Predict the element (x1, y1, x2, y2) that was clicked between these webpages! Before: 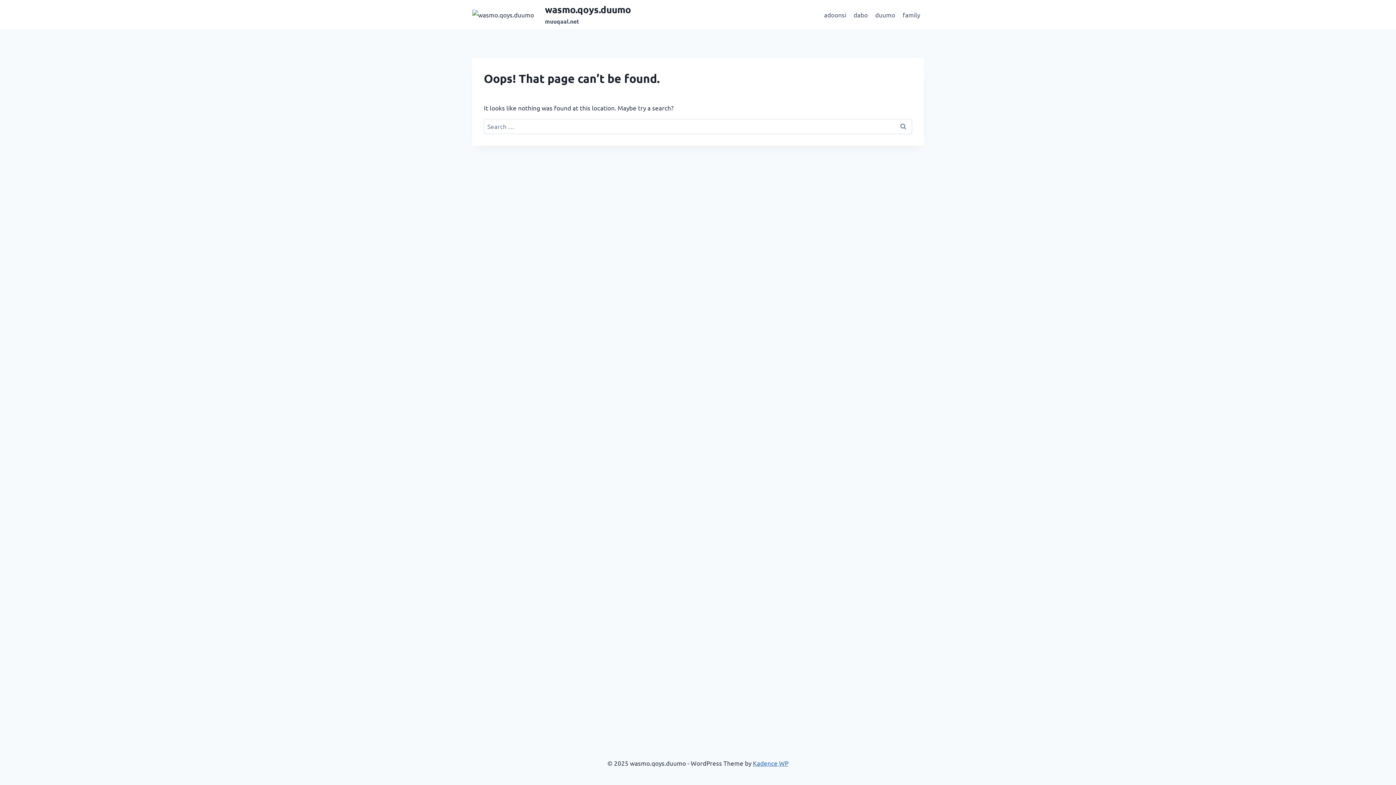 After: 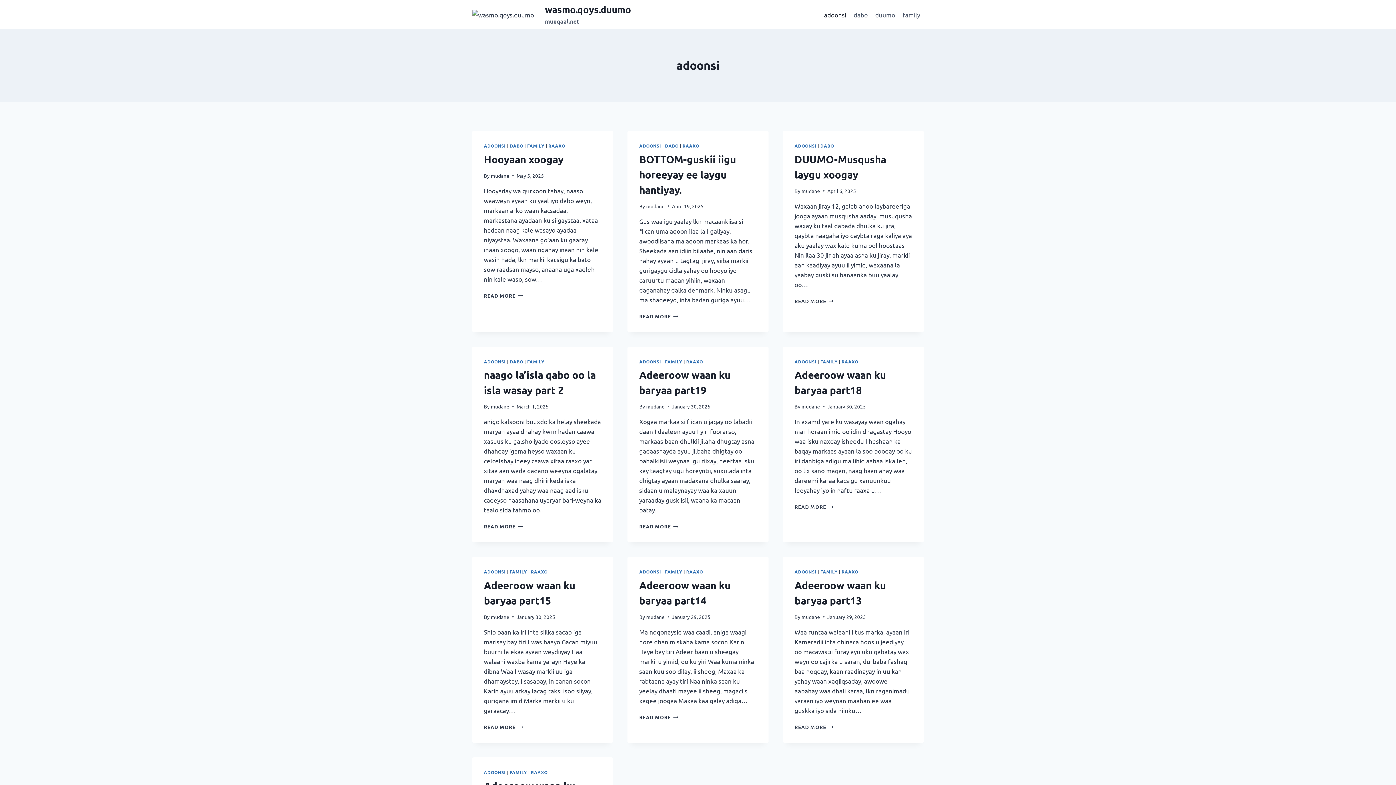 Action: label: adoonsi bbox: (820, 5, 850, 23)